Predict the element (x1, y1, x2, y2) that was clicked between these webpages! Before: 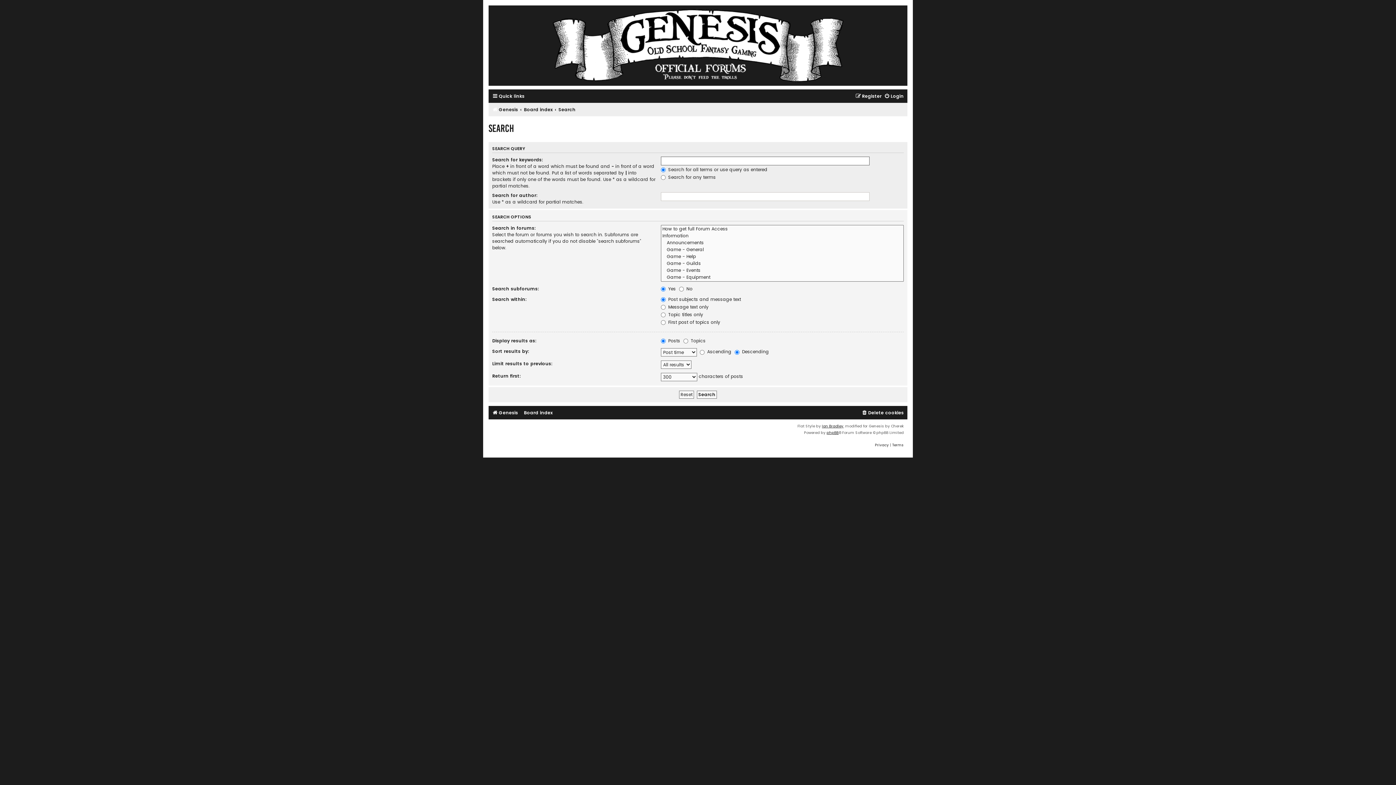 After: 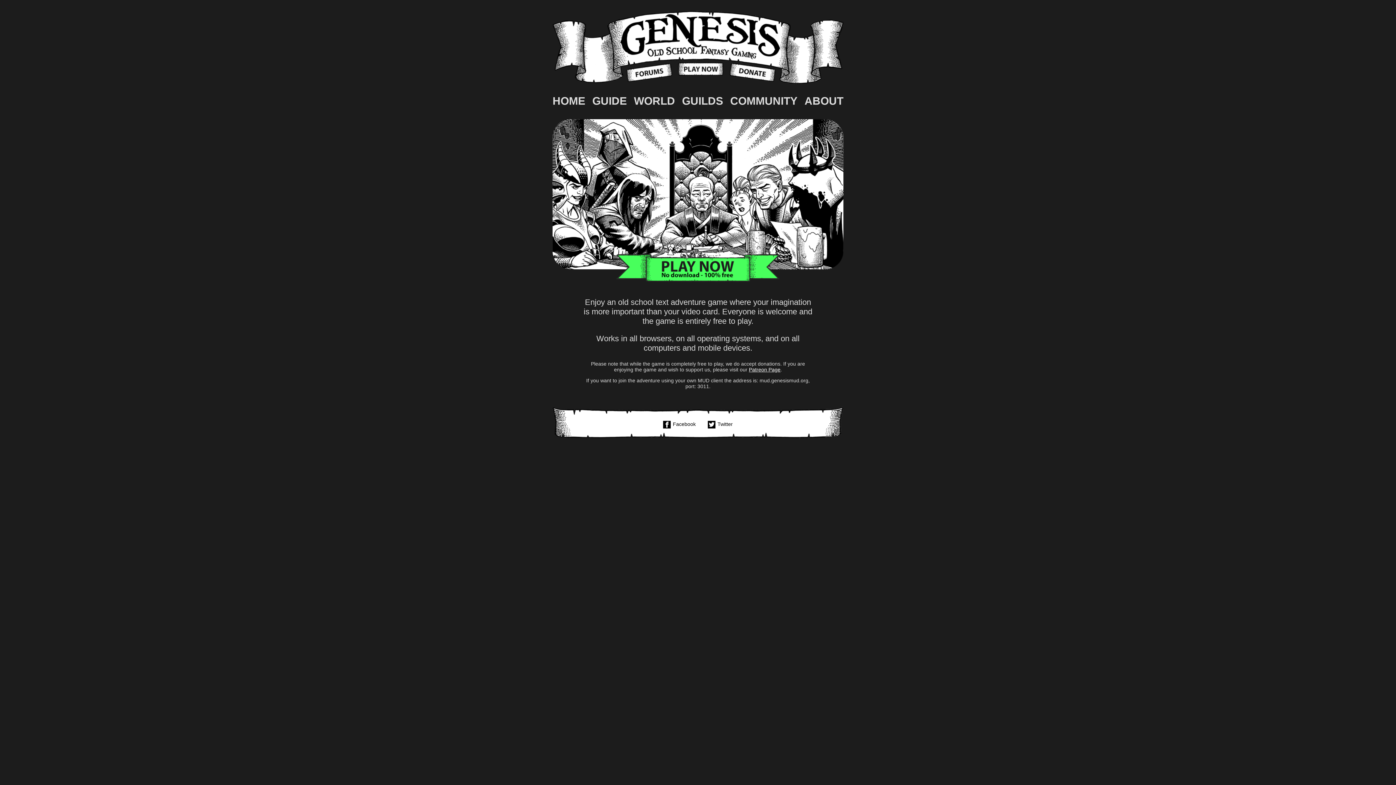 Action: label: Genesis bbox: (492, 105, 518, 114)